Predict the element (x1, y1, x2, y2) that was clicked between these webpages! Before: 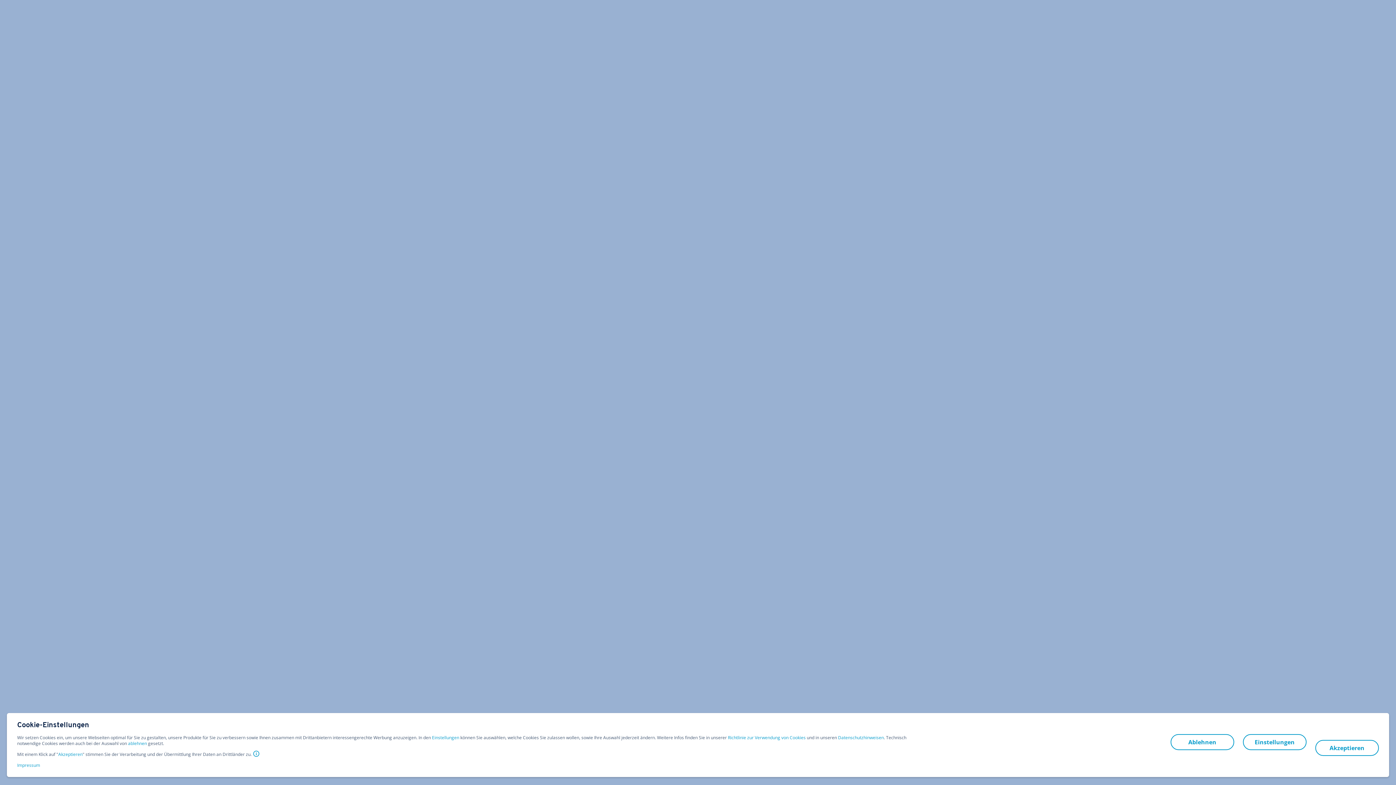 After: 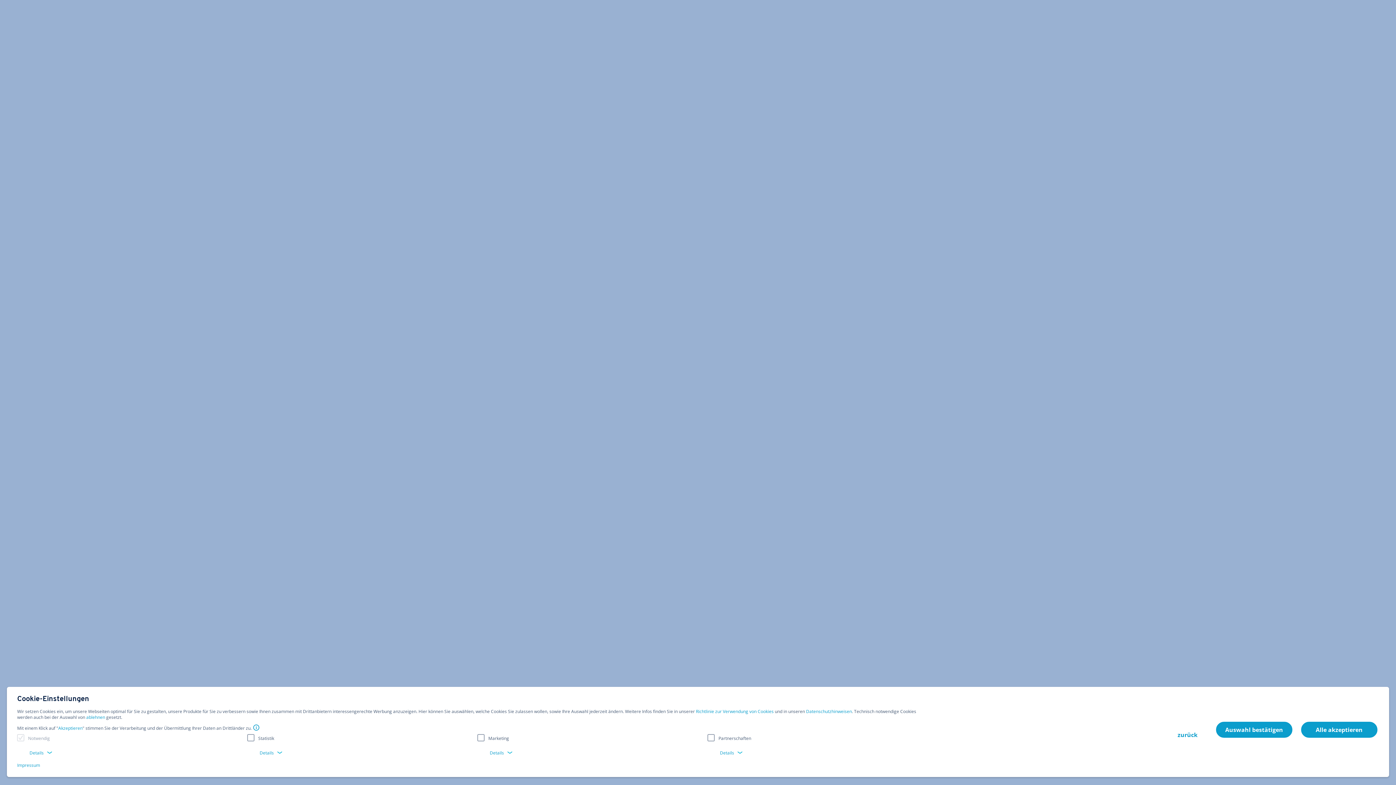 Action: label: Einstellungen bbox: (1243, 734, 1306, 750)